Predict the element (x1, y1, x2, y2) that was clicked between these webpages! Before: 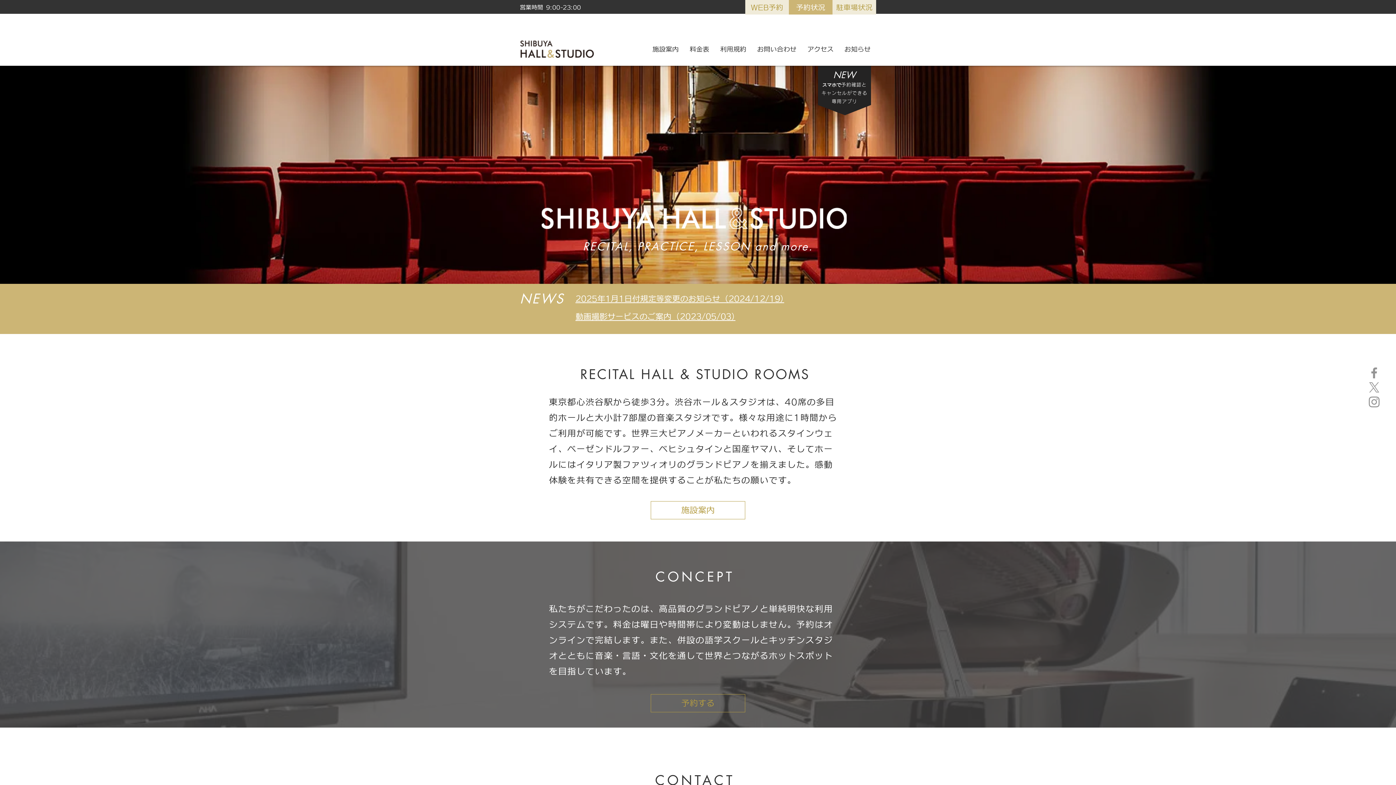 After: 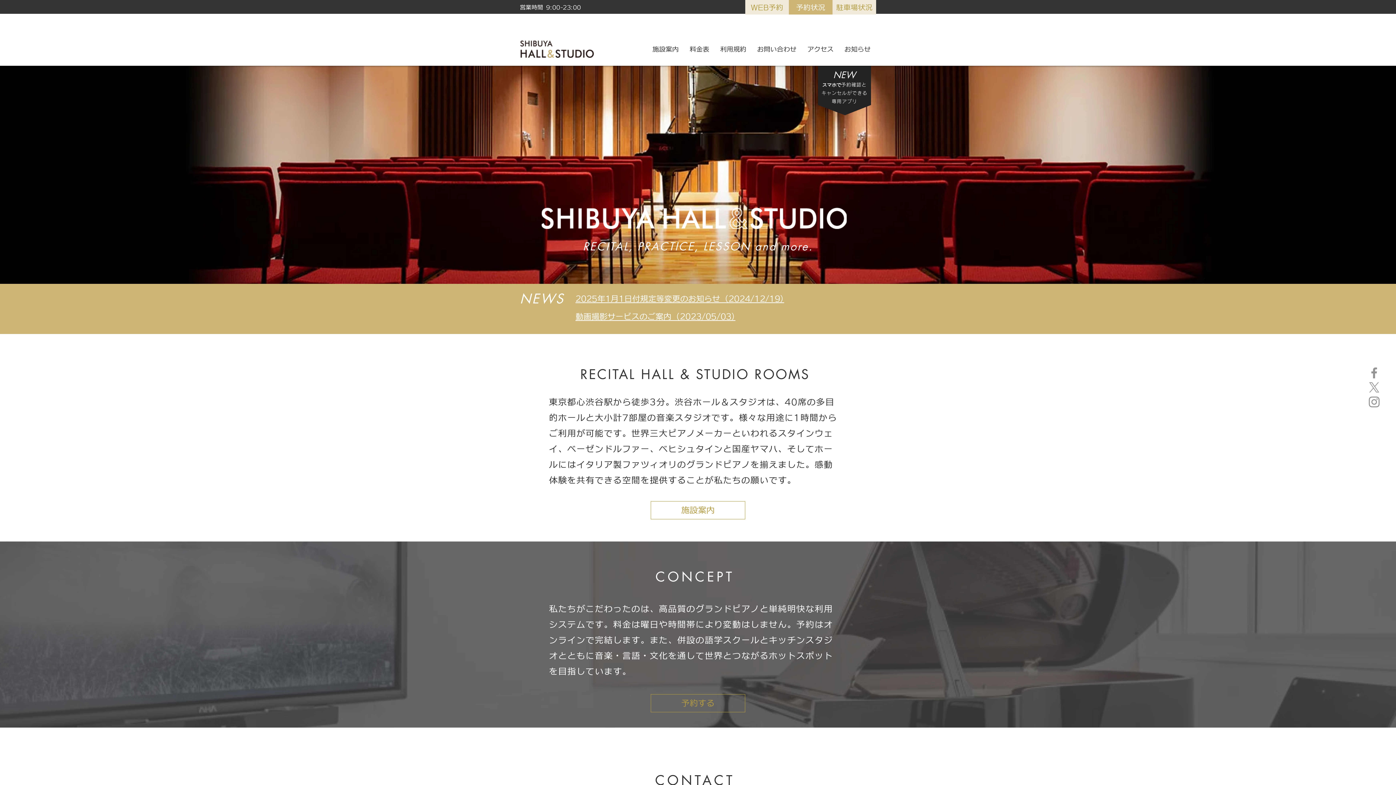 Action: label: キャンセルができる bbox: (821, 90, 867, 95)